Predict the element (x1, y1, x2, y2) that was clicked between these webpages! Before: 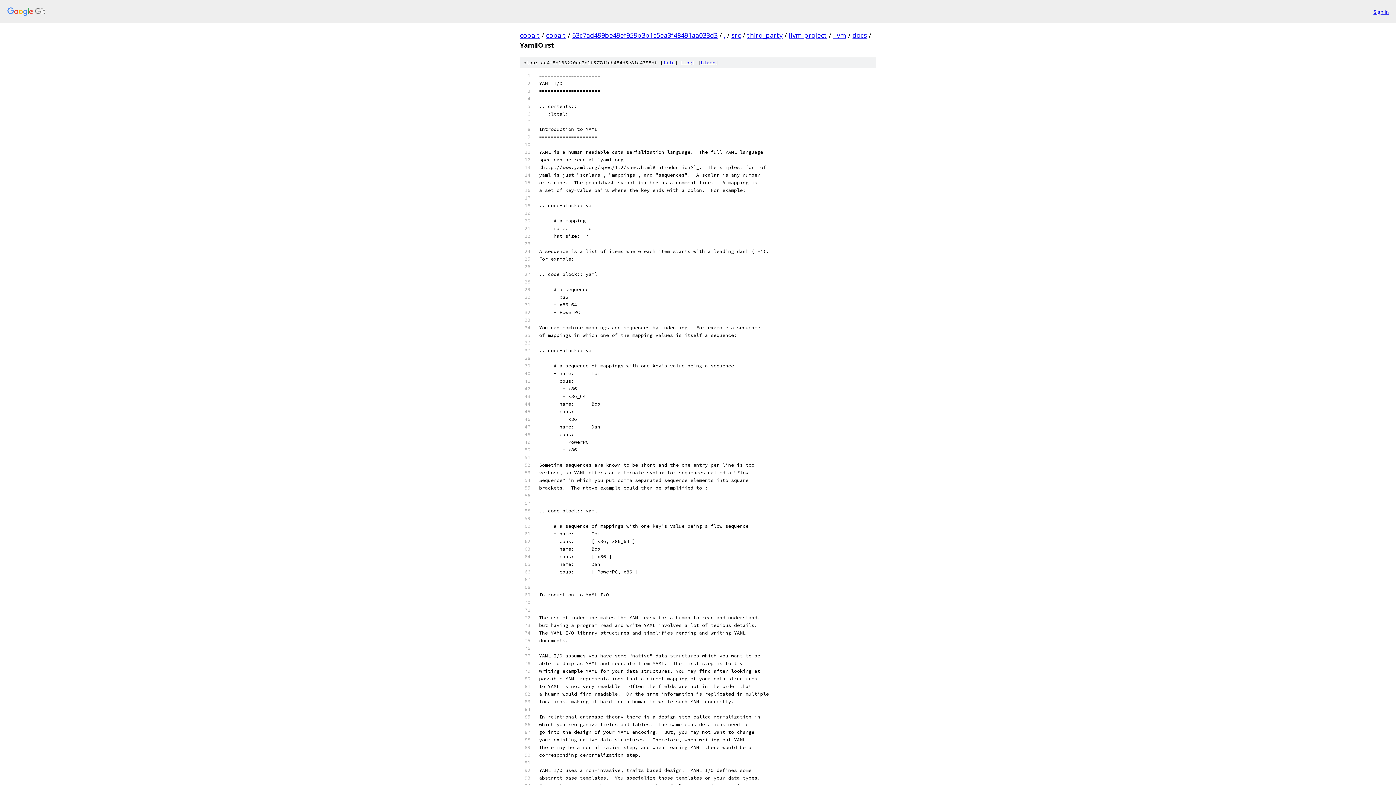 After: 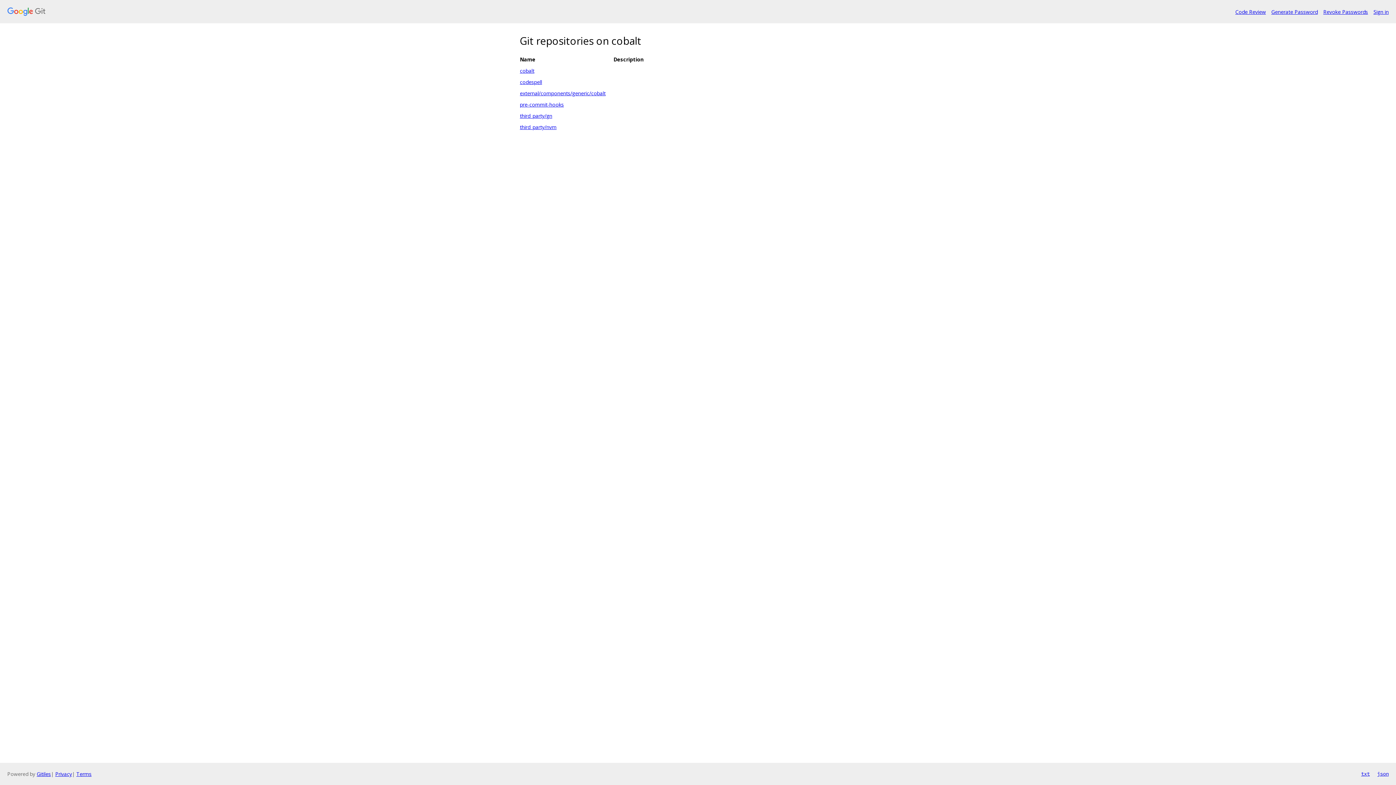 Action: bbox: (7, 7, 1368, 16)